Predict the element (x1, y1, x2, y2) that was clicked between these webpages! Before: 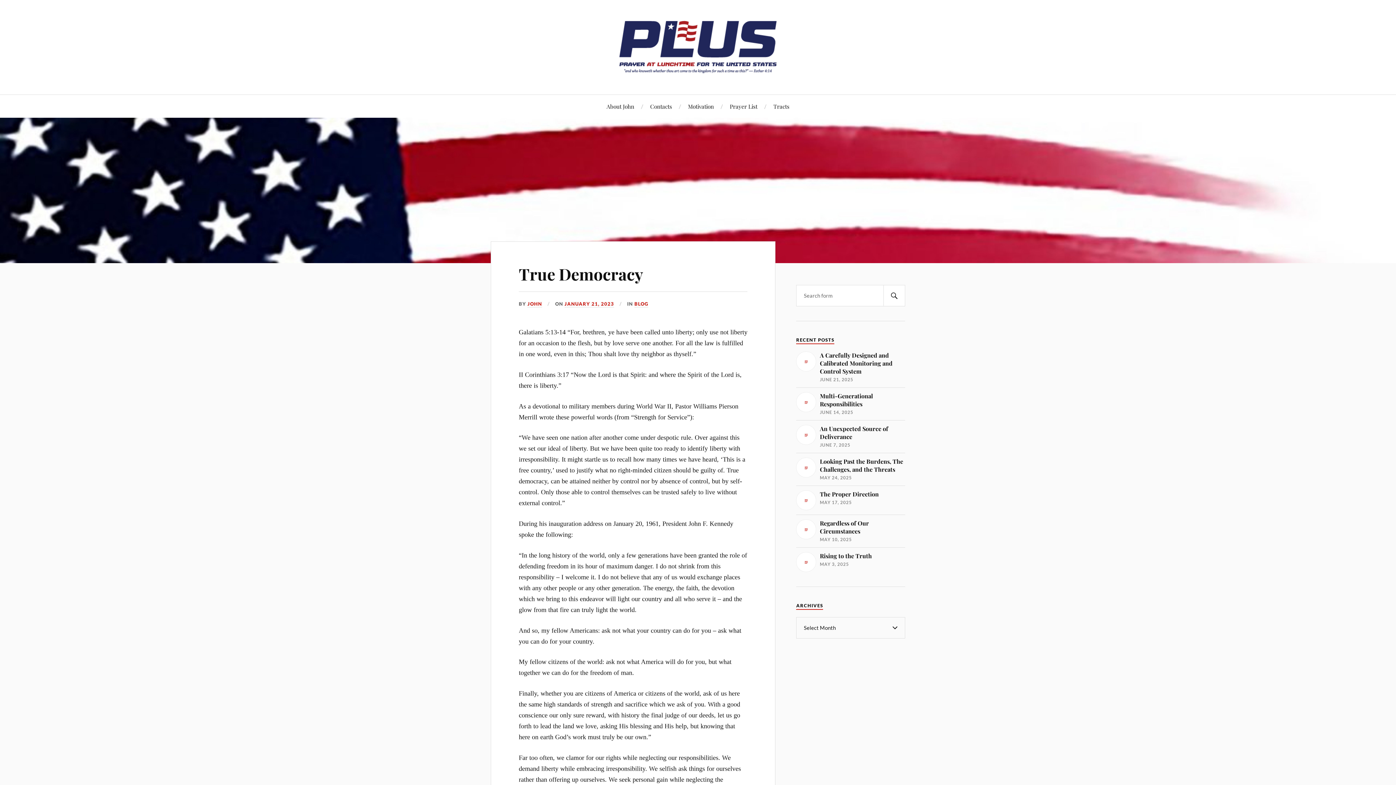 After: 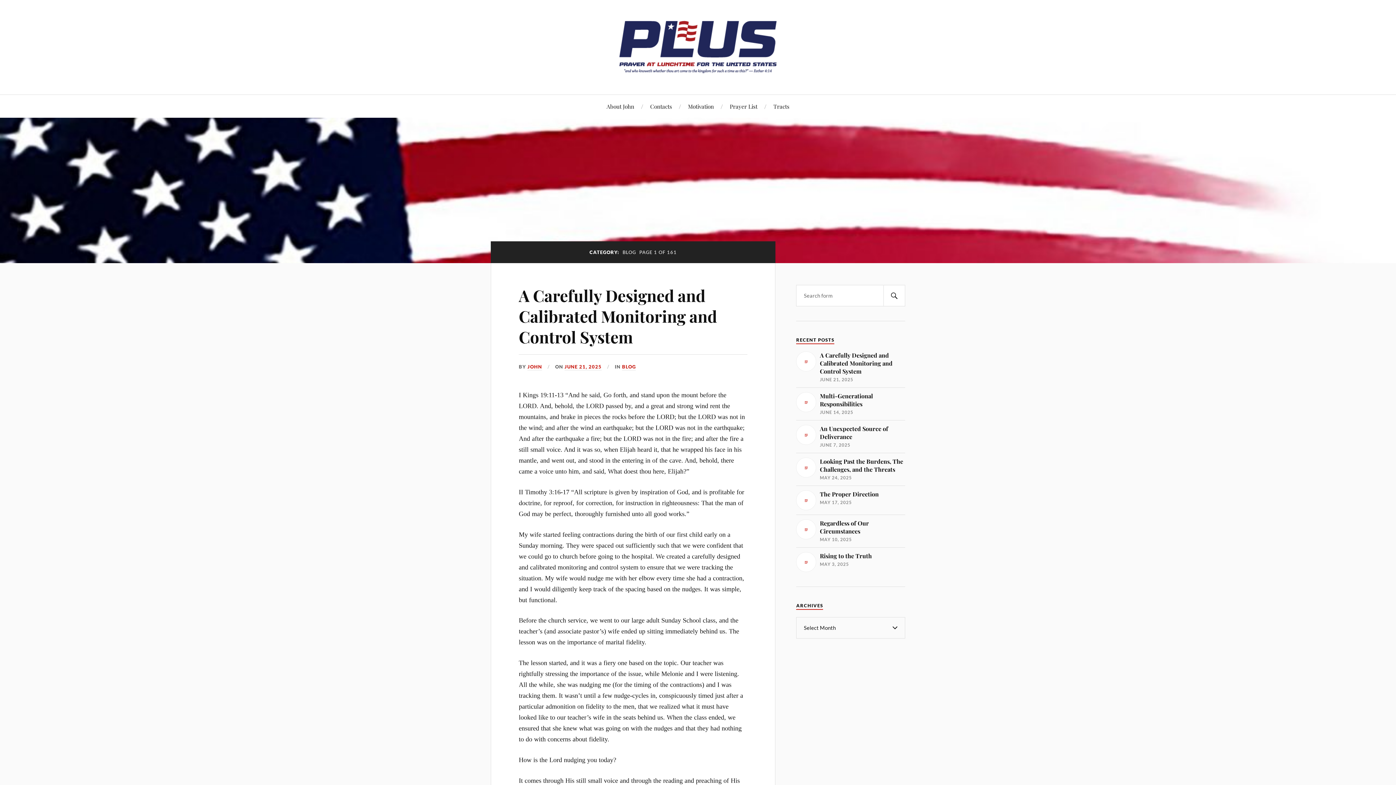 Action: label: BLOG bbox: (634, 301, 648, 307)